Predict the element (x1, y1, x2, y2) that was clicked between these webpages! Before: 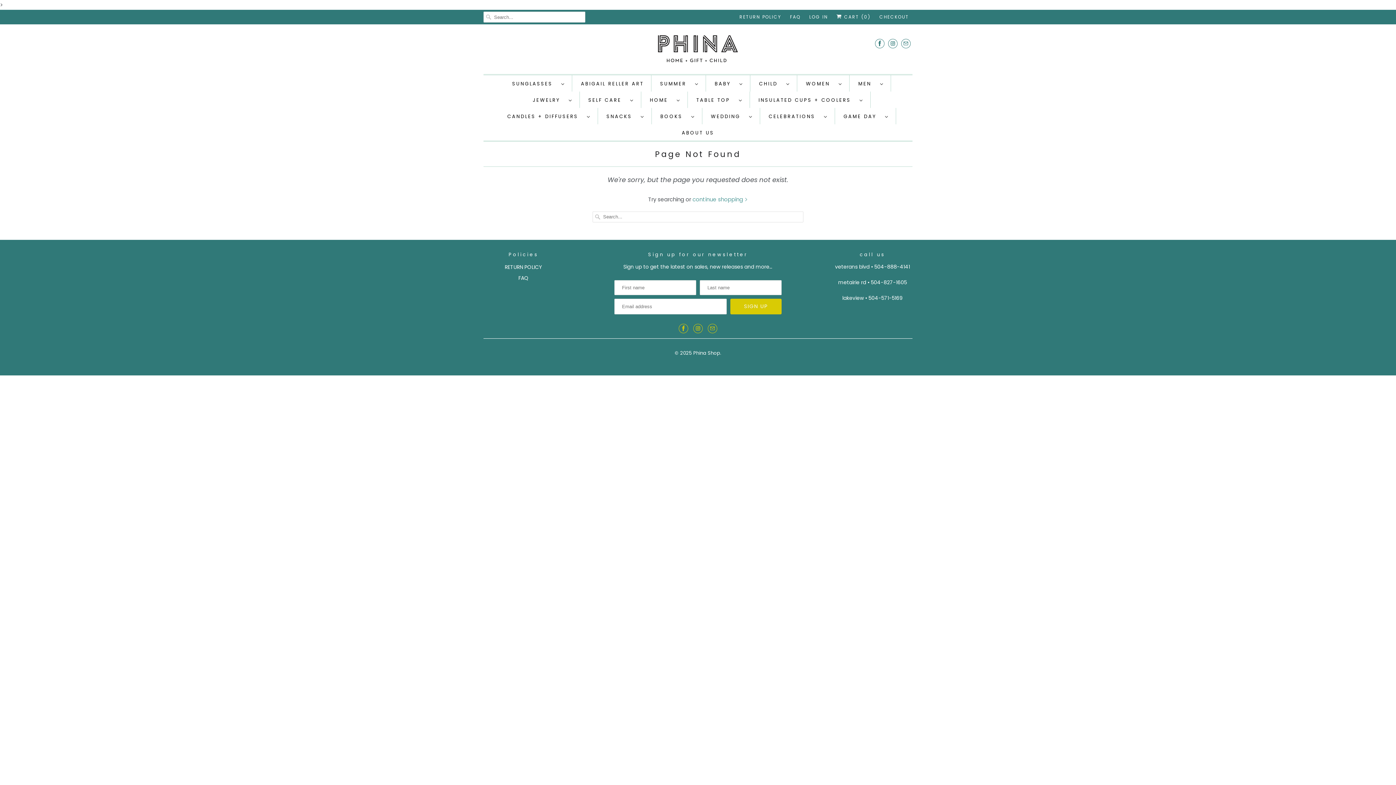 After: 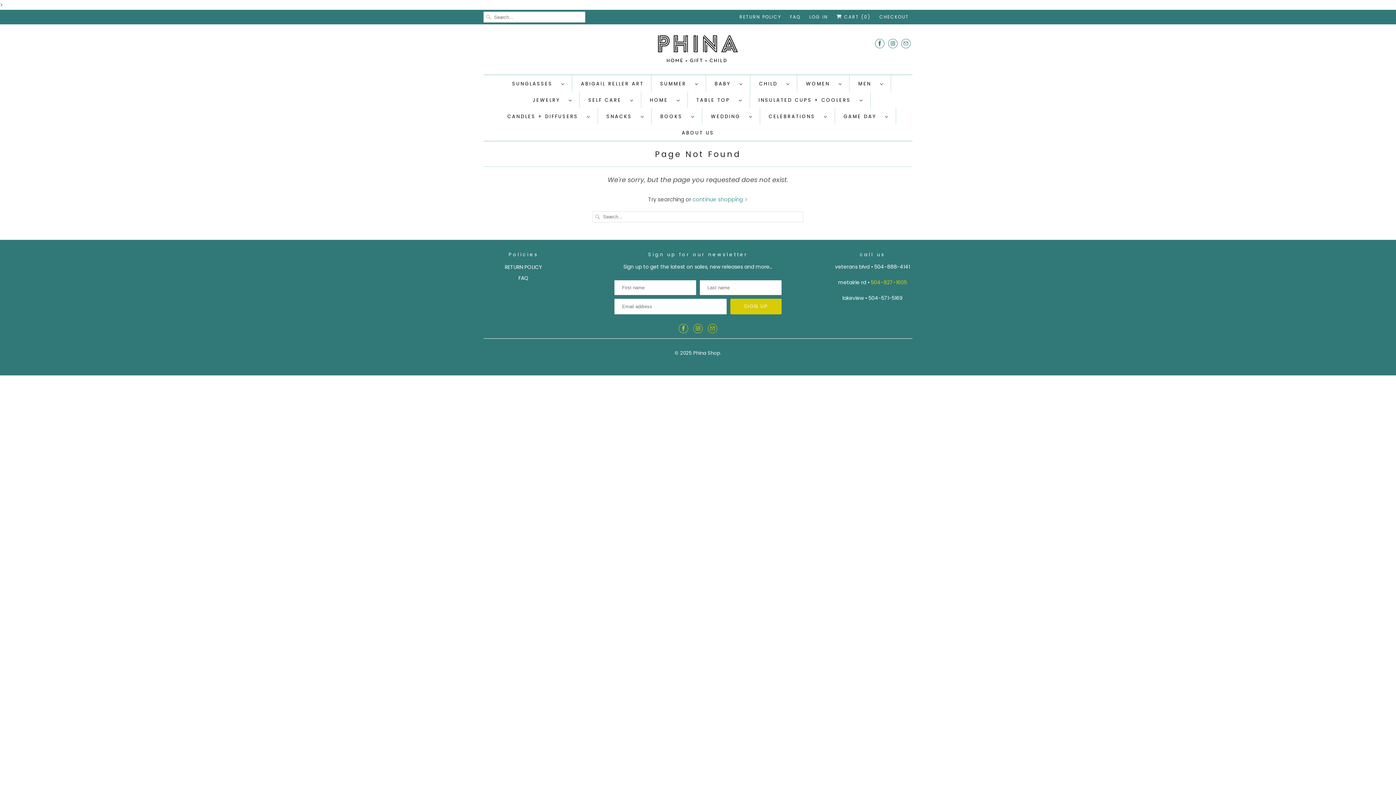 Action: label: 504-827-1605 bbox: (871, 278, 907, 286)